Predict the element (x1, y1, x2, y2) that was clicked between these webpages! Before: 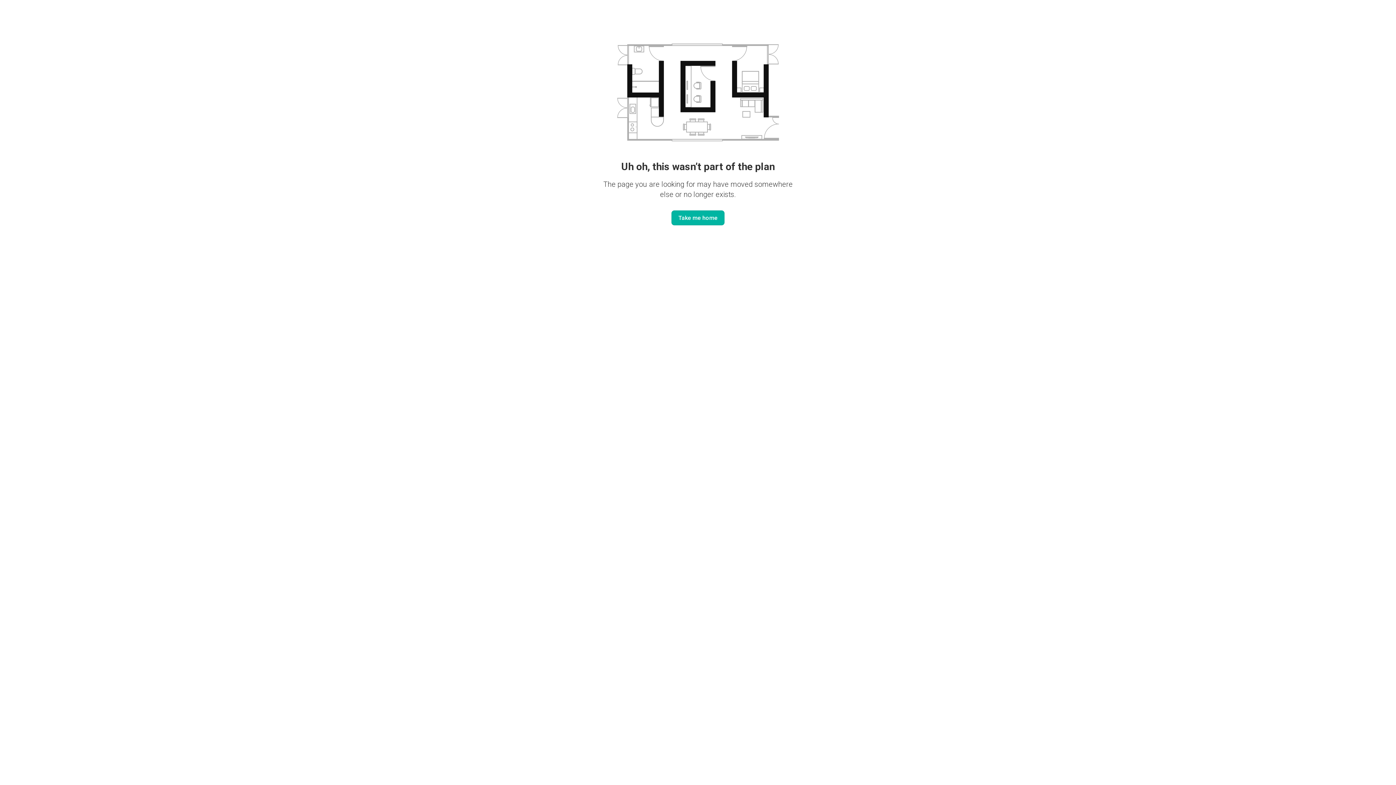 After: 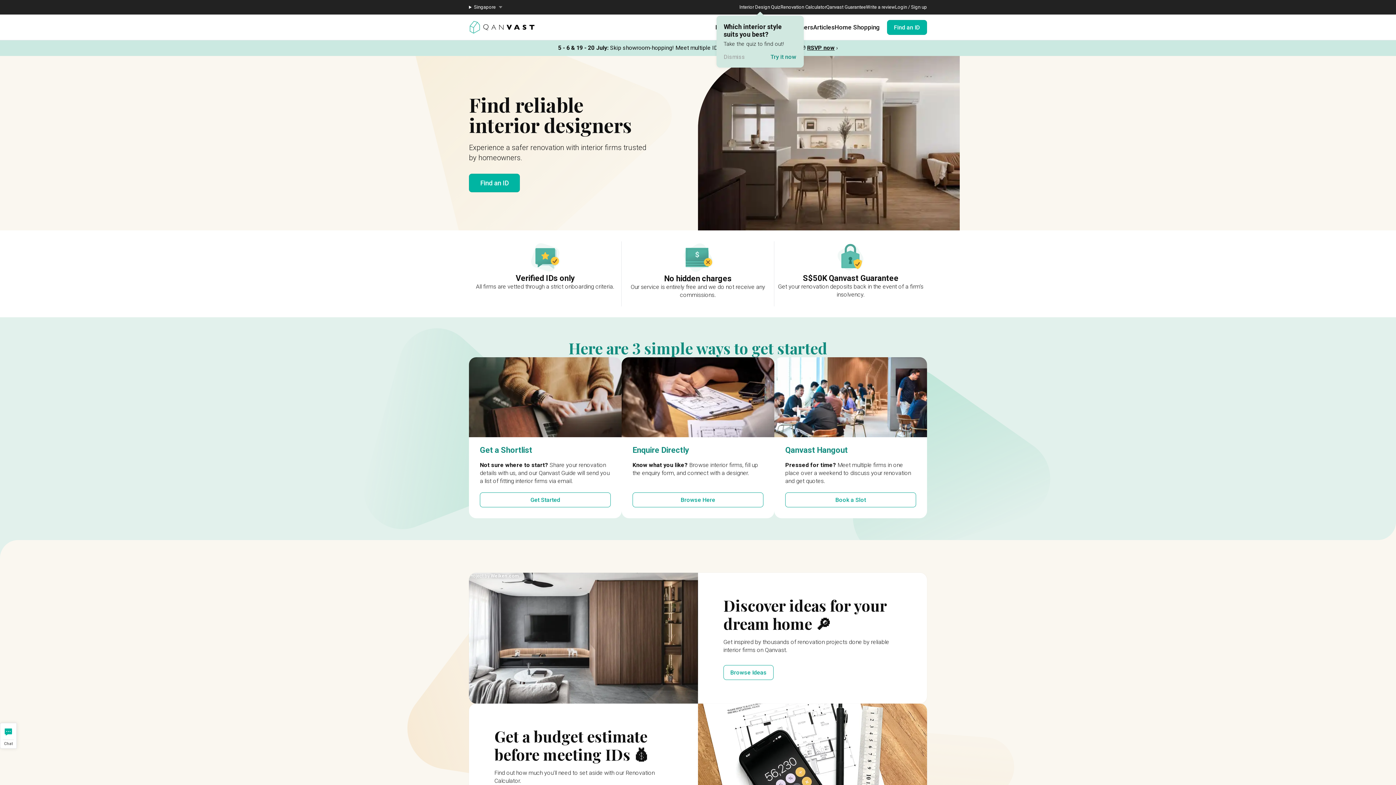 Action: label: Take me home bbox: (671, 210, 724, 225)